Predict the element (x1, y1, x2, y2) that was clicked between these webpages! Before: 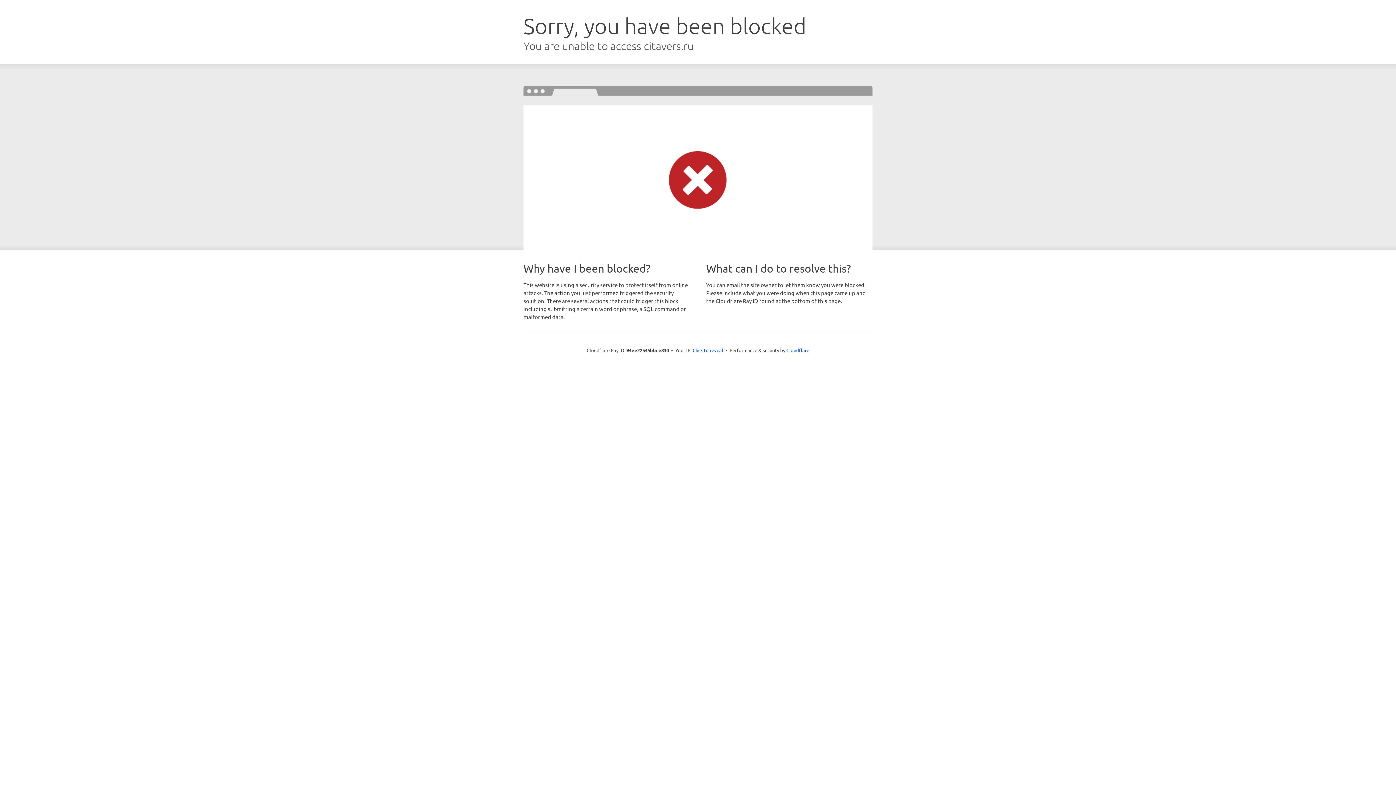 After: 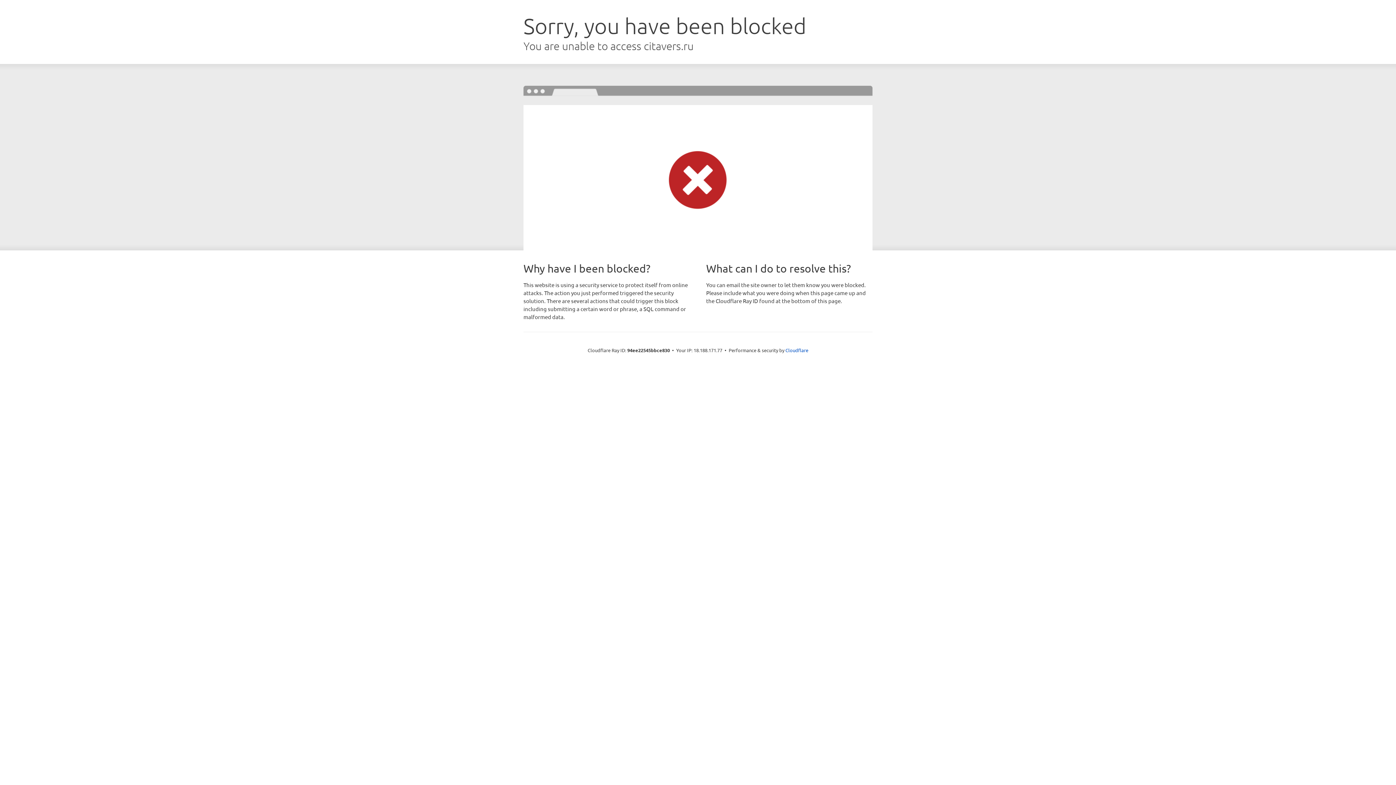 Action: bbox: (692, 346, 723, 353) label: Click to reveal